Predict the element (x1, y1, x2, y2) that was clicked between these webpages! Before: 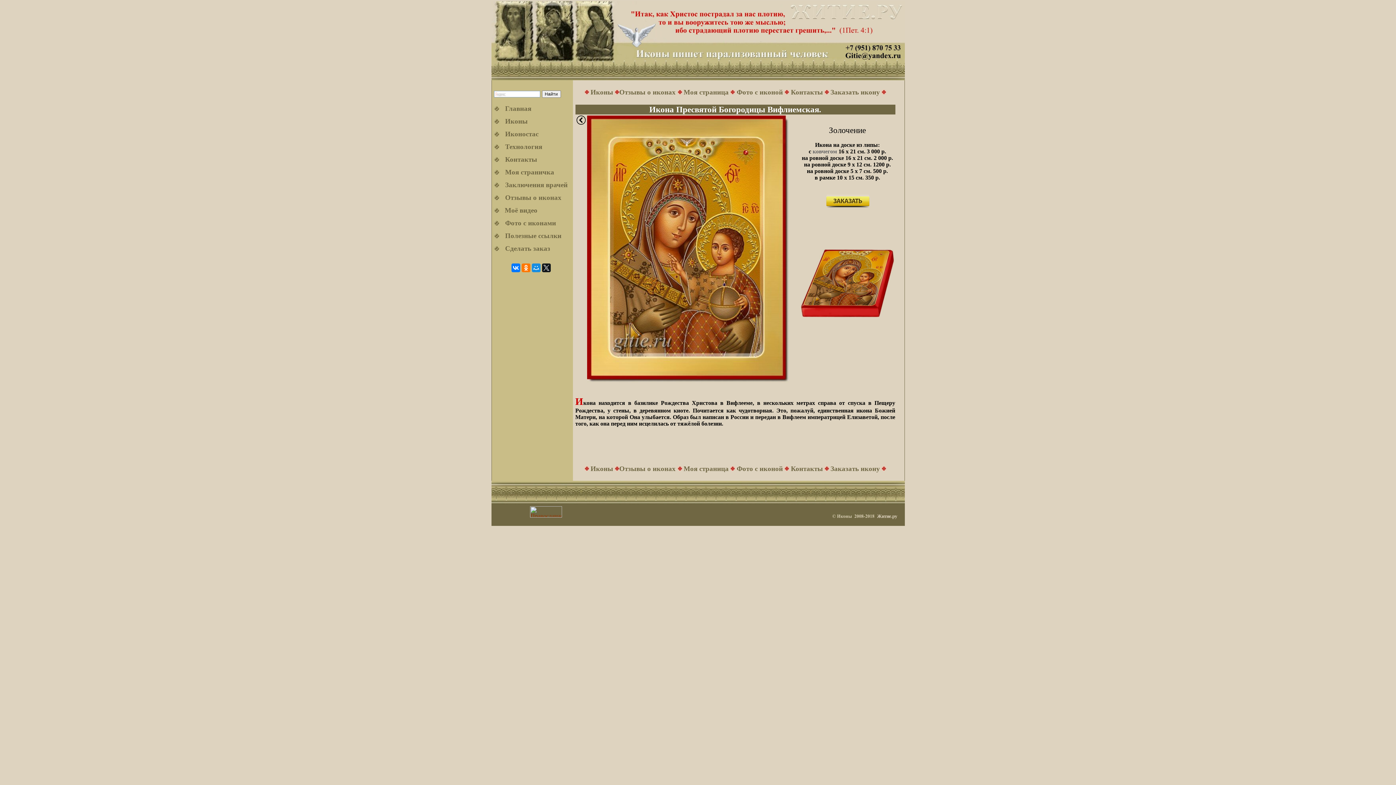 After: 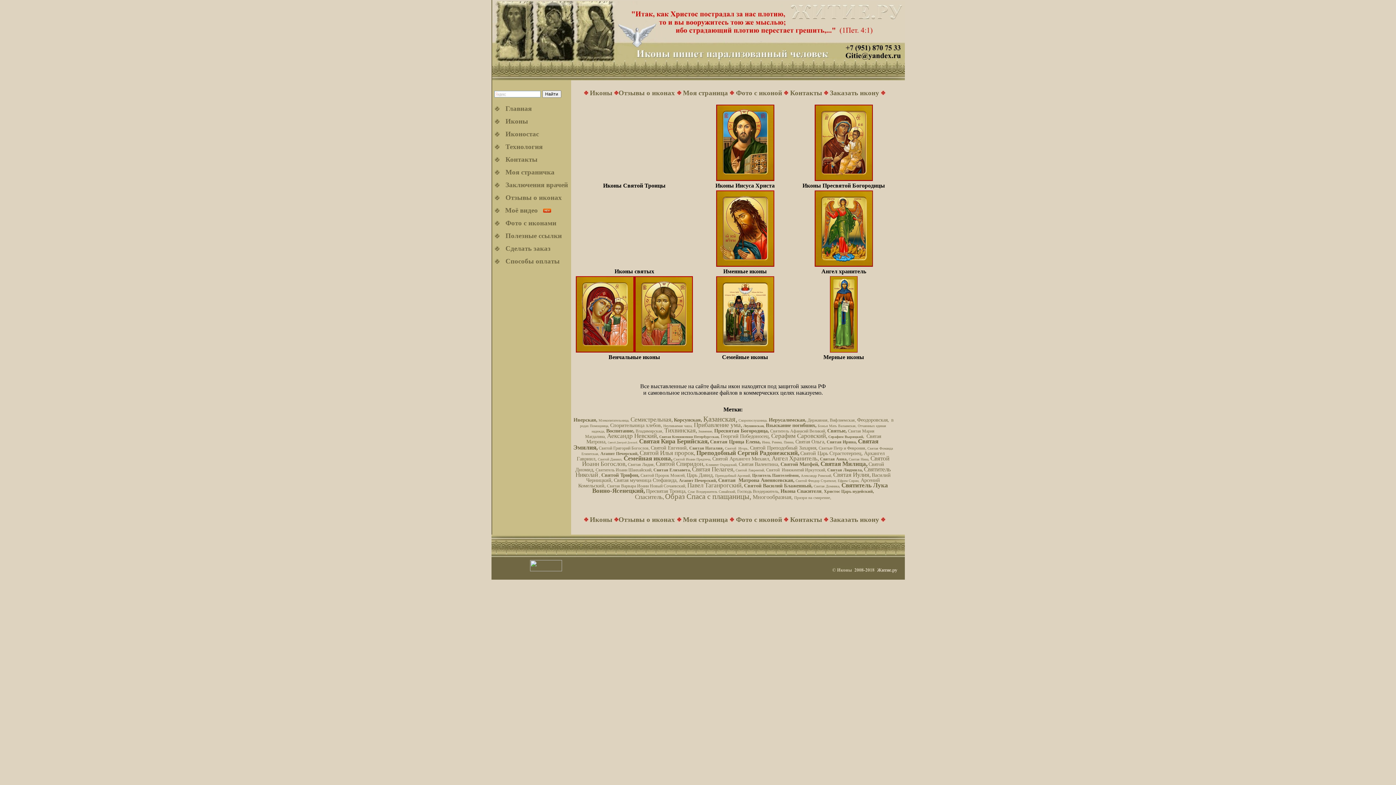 Action: bbox: (596, 465, 613, 472) label: коны